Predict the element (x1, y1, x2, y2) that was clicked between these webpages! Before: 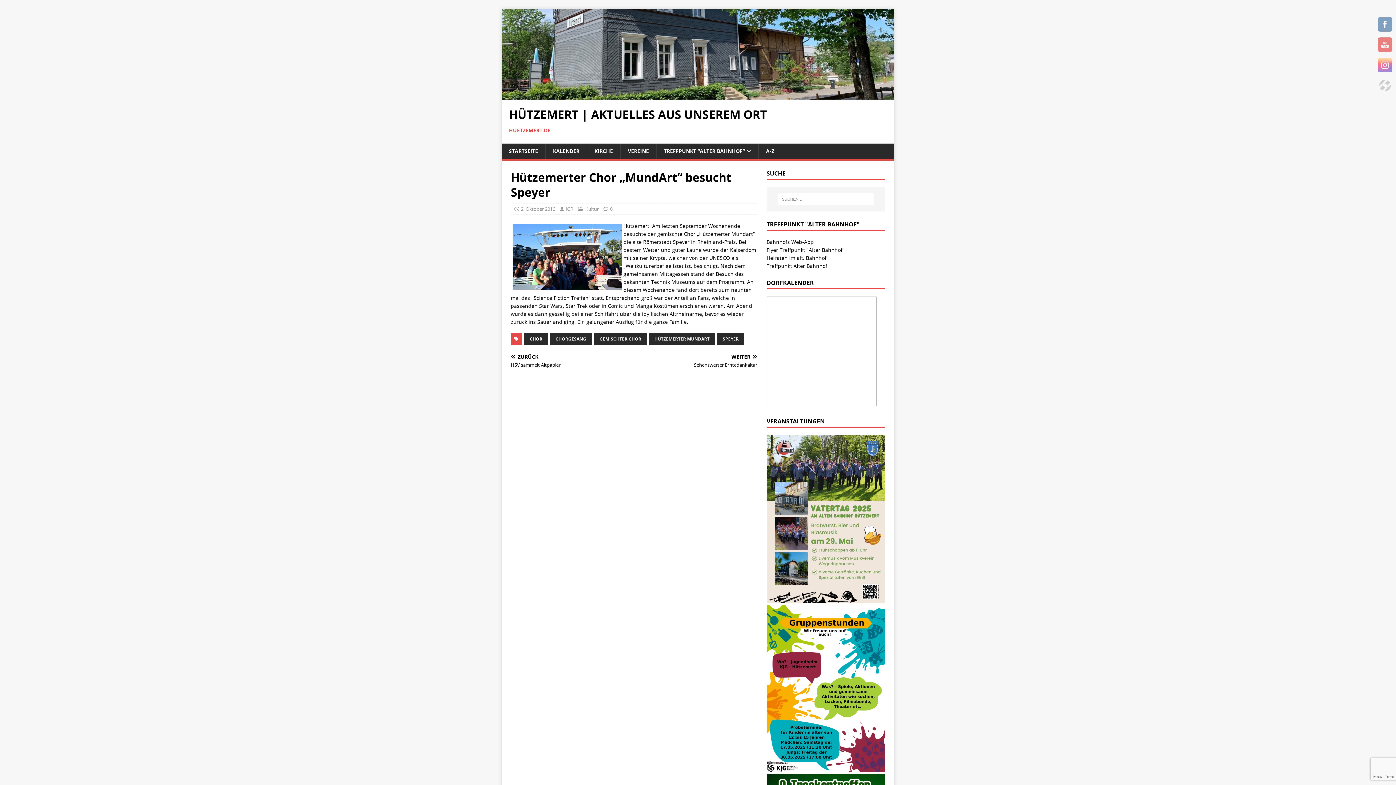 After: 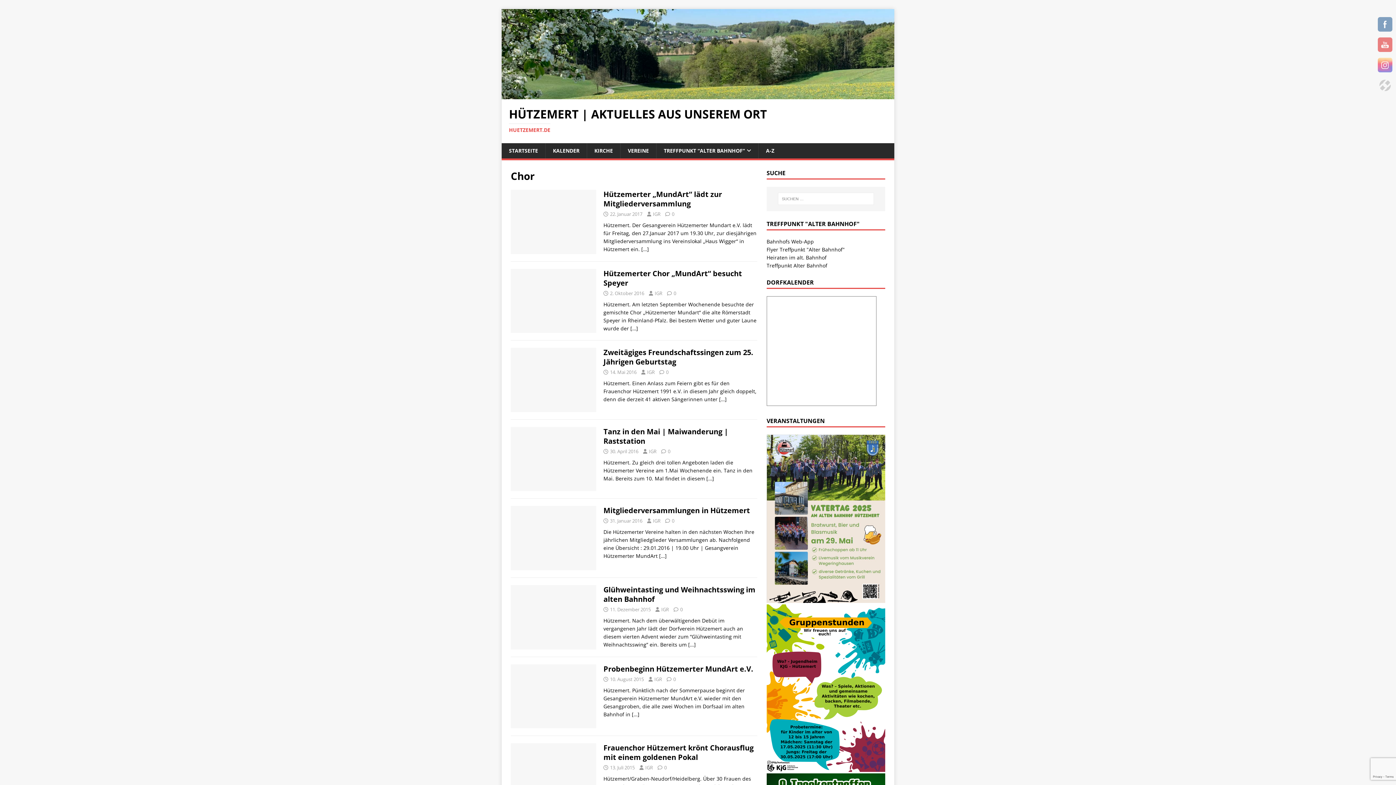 Action: label: CHOR bbox: (524, 333, 548, 345)